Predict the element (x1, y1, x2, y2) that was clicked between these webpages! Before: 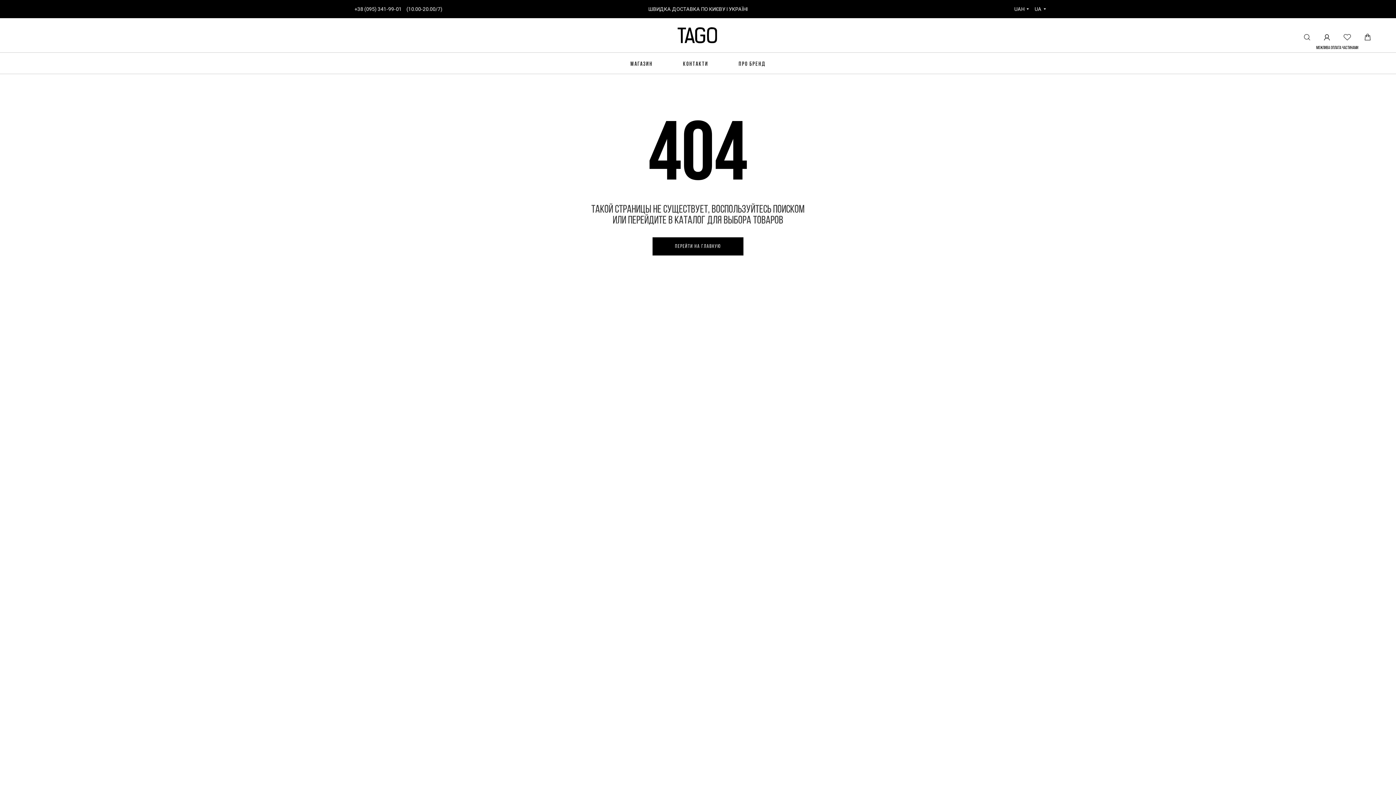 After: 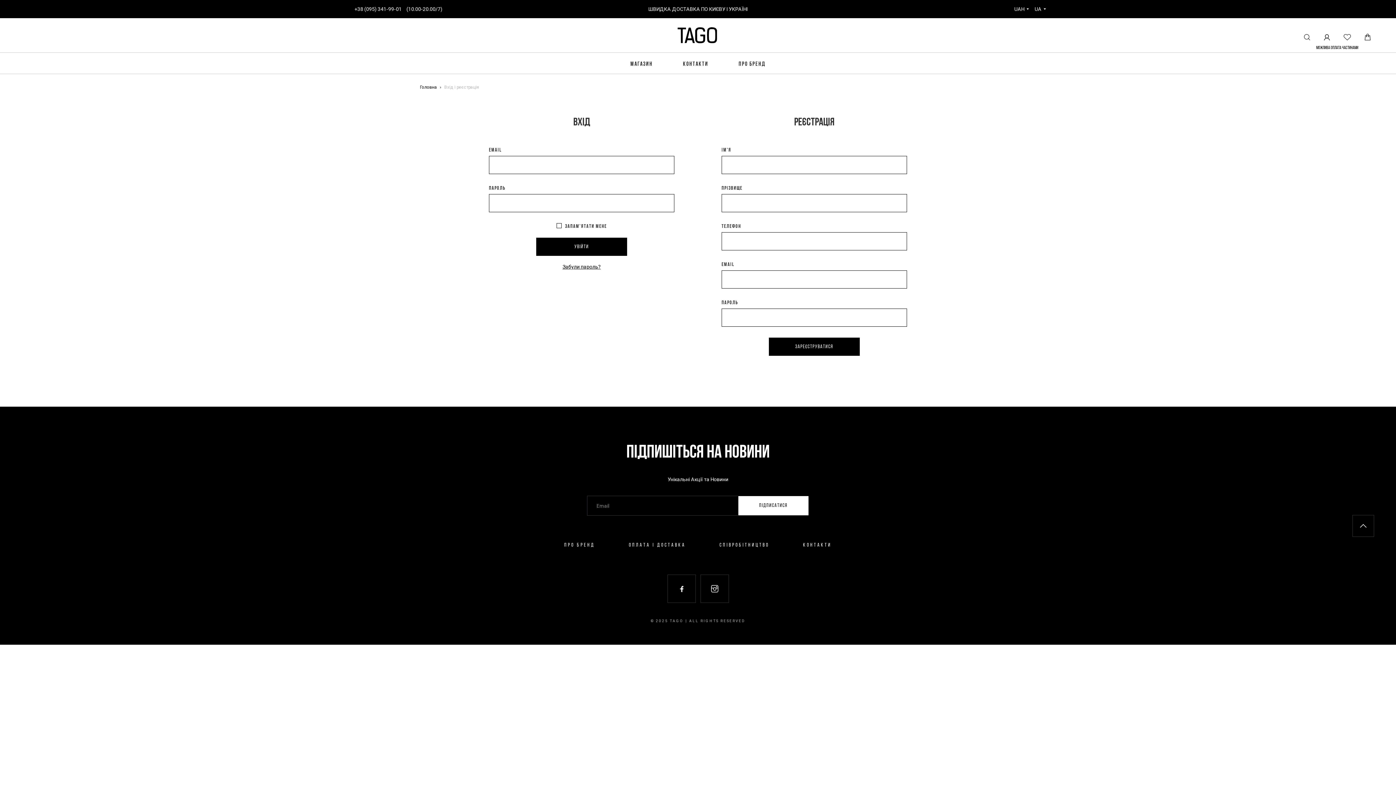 Action: bbox: (1324, 34, 1330, 40)